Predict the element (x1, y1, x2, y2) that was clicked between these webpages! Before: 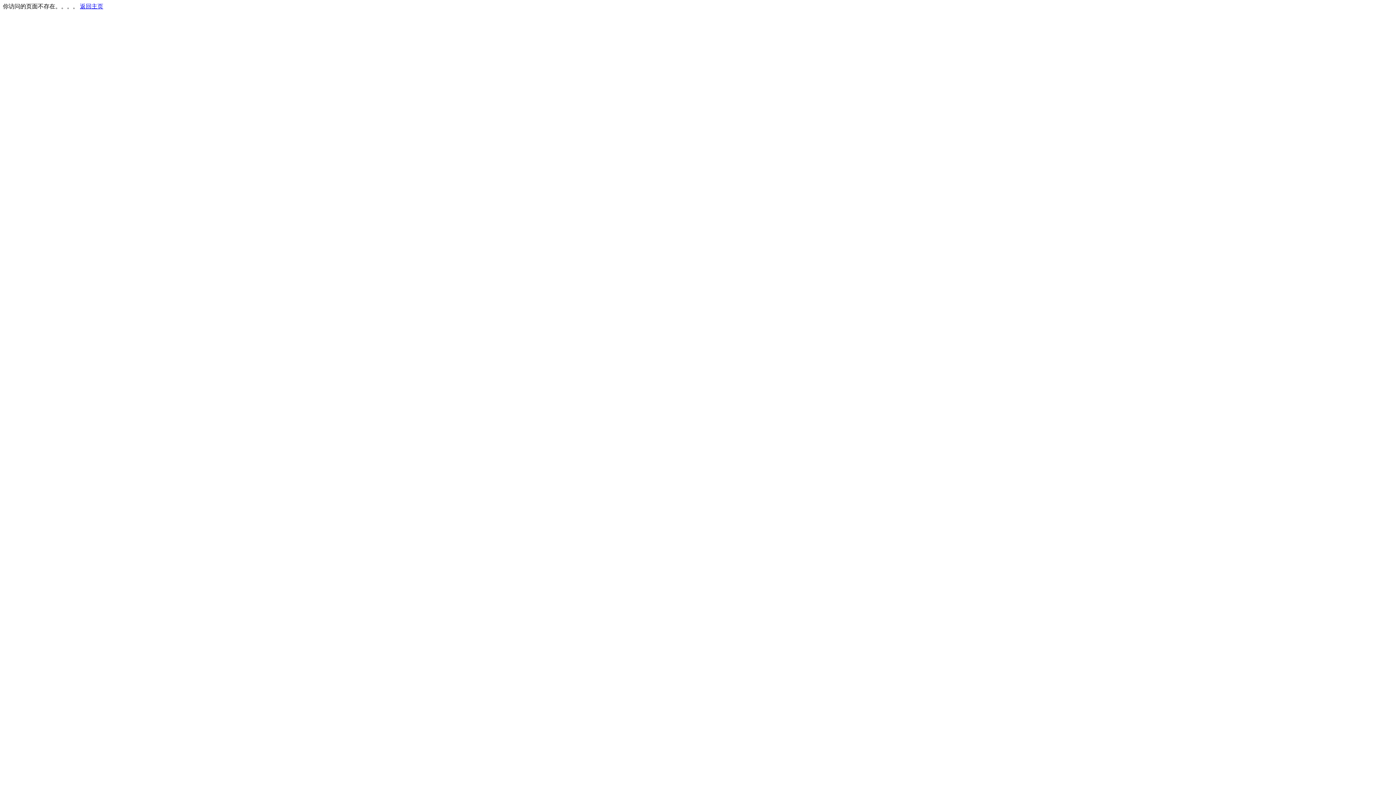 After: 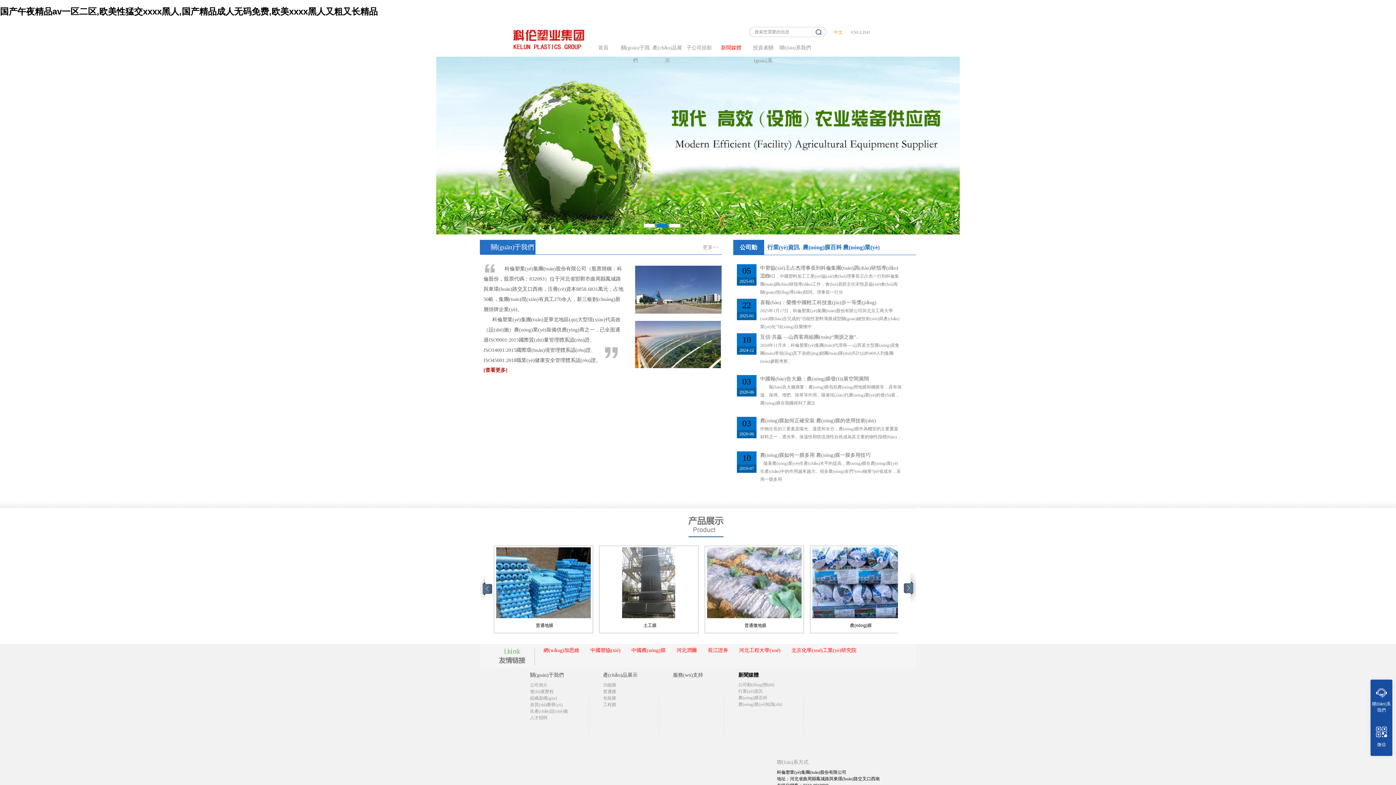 Action: bbox: (80, 3, 103, 9) label: 返回主页